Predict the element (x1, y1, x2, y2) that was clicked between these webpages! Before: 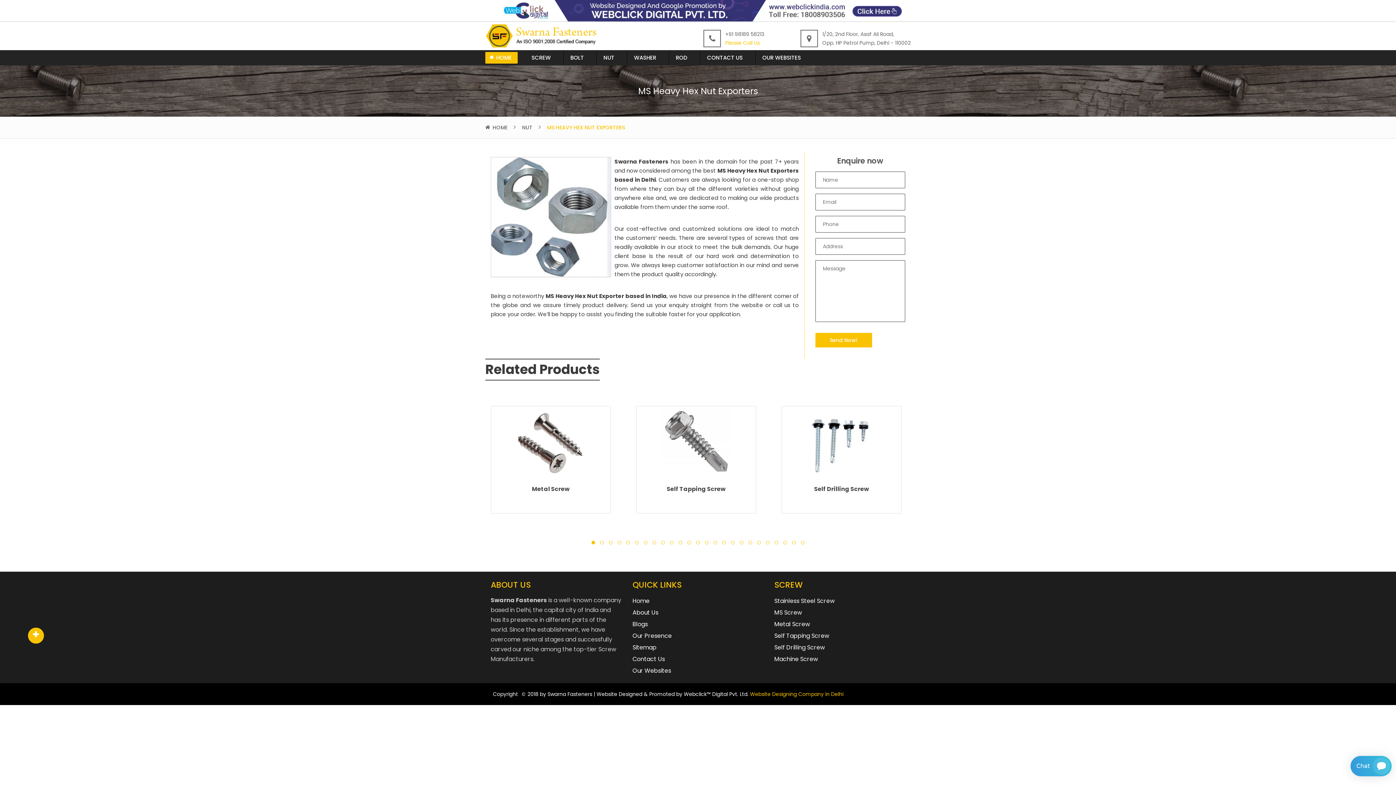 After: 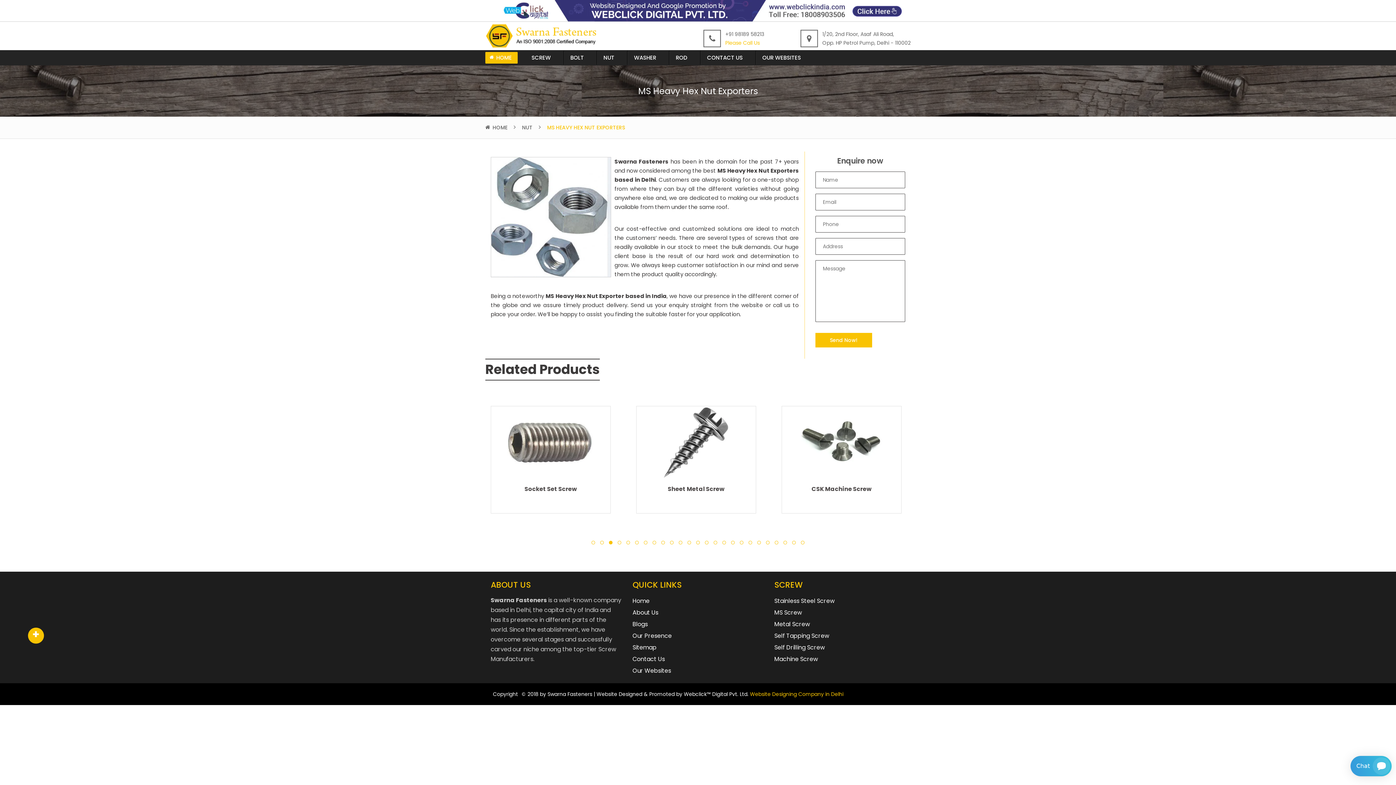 Action: bbox: (490, 6, 905, 14)